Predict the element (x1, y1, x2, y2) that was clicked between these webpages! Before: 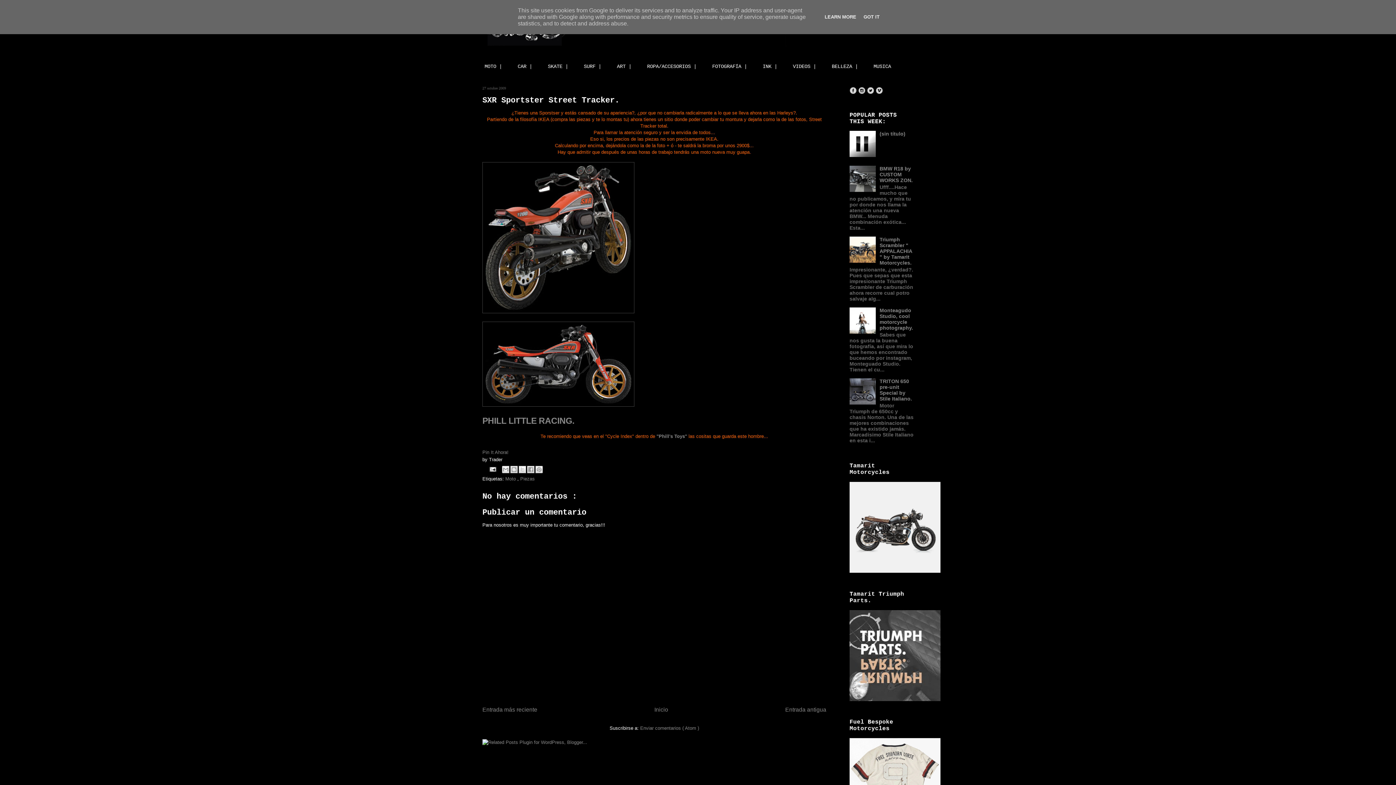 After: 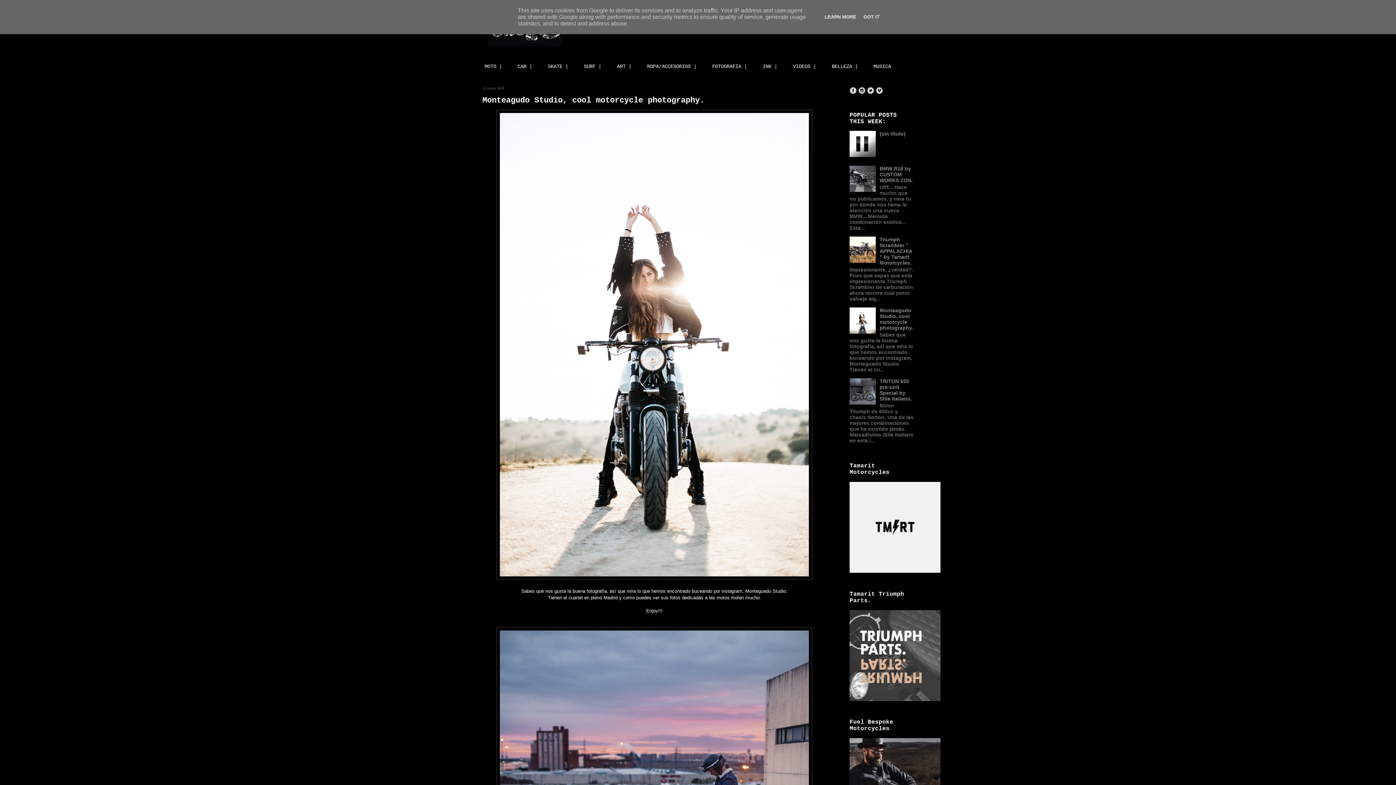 Action: bbox: (879, 307, 913, 330) label: Monteagudo Studio, cool motorcycle photography.